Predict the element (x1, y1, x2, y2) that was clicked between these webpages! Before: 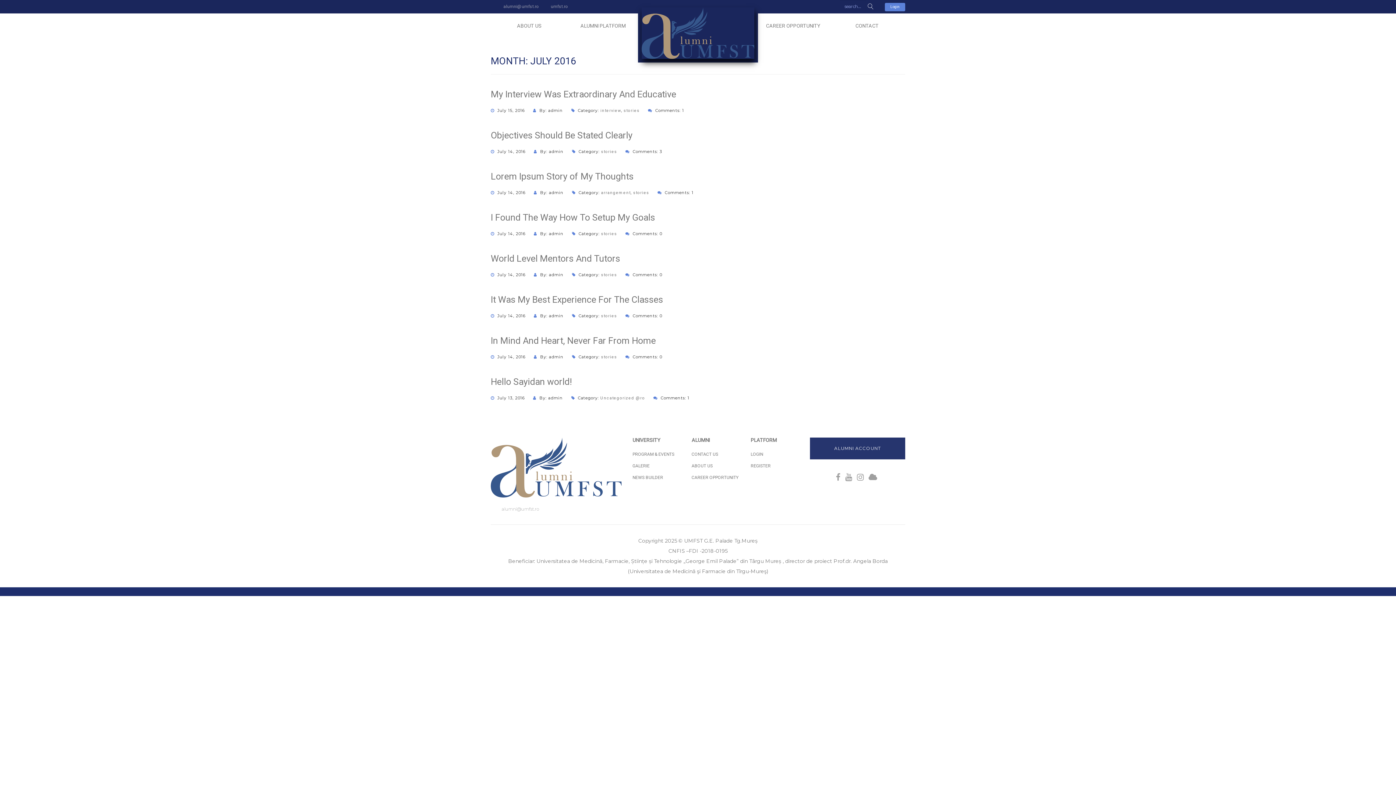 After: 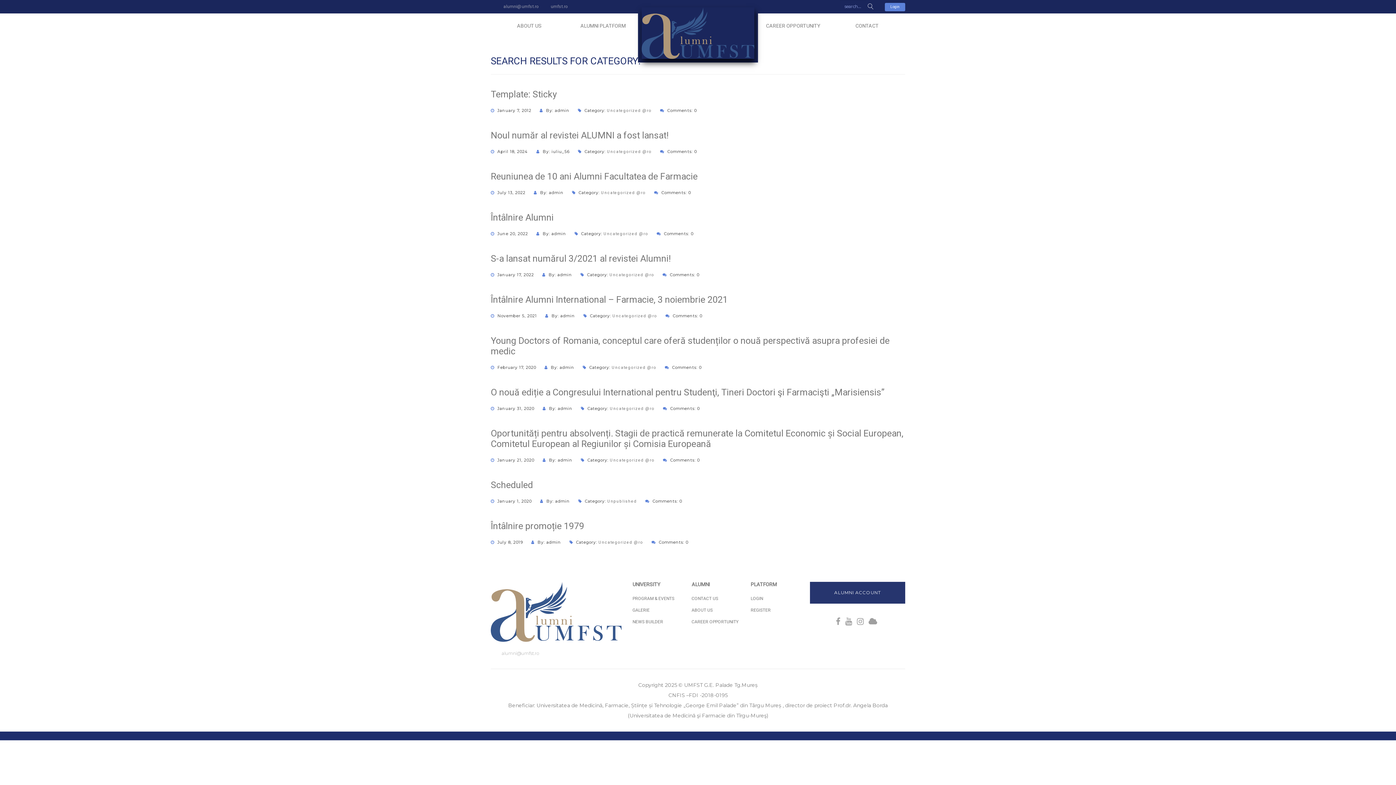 Action: bbox: (601, 190, 630, 195) label: arrangement